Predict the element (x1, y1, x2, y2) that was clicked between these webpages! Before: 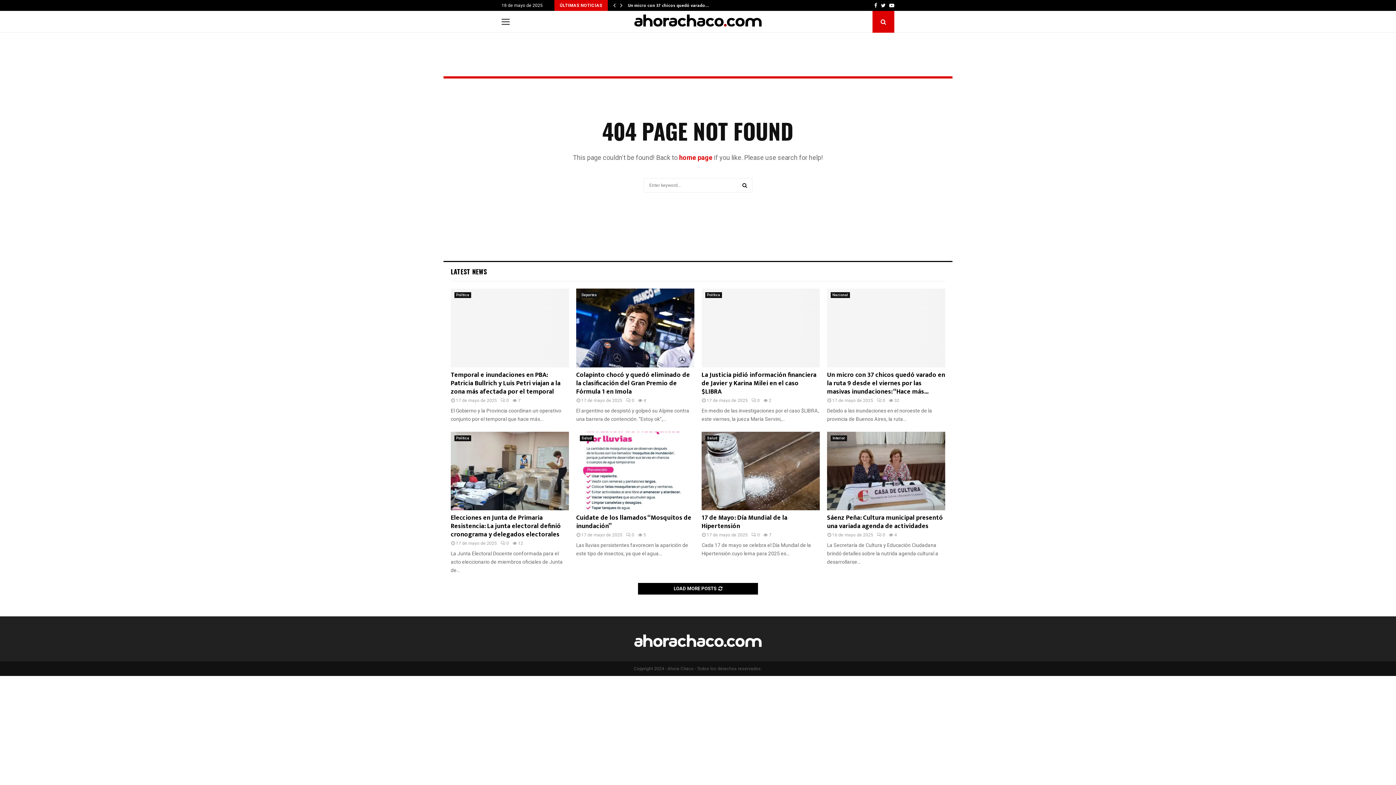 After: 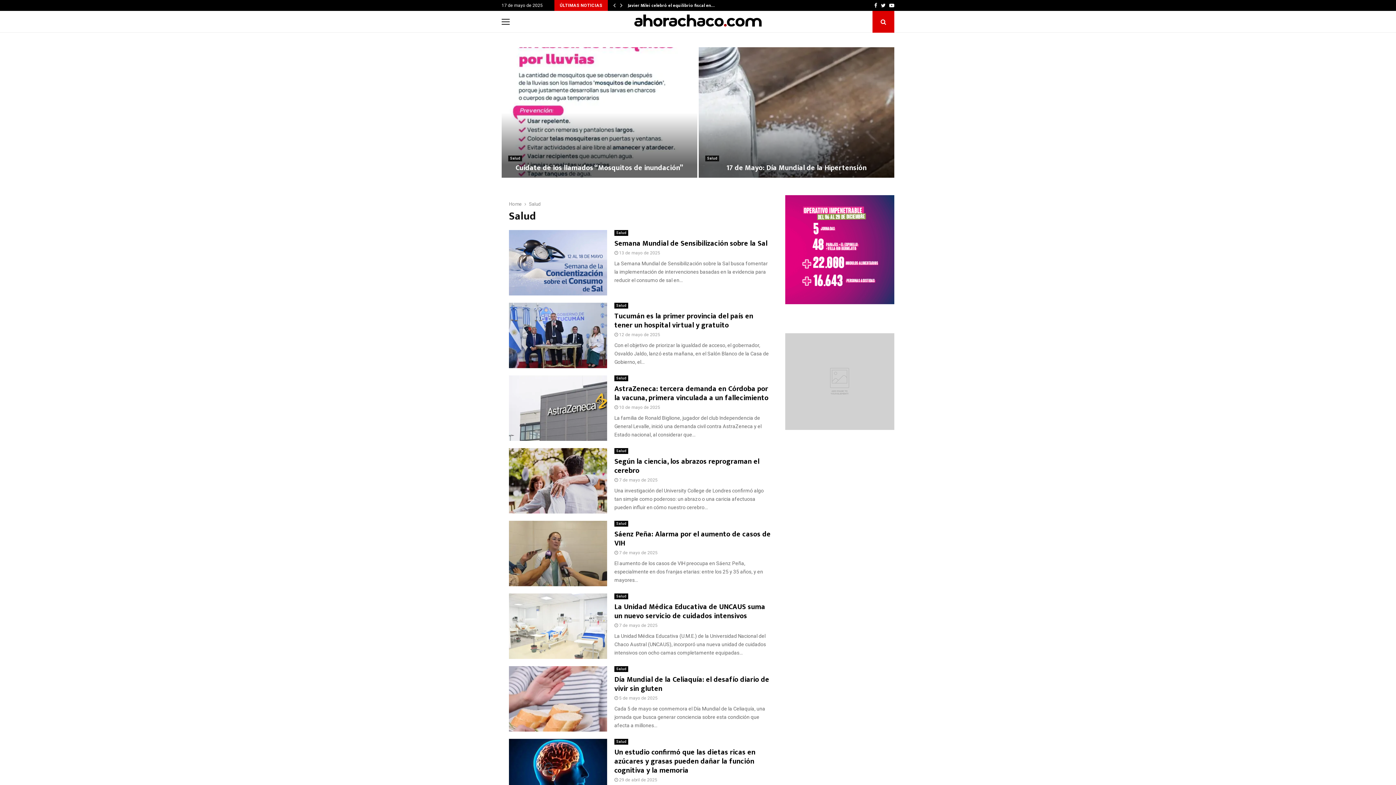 Action: bbox: (580, 435, 593, 441) label: Salud